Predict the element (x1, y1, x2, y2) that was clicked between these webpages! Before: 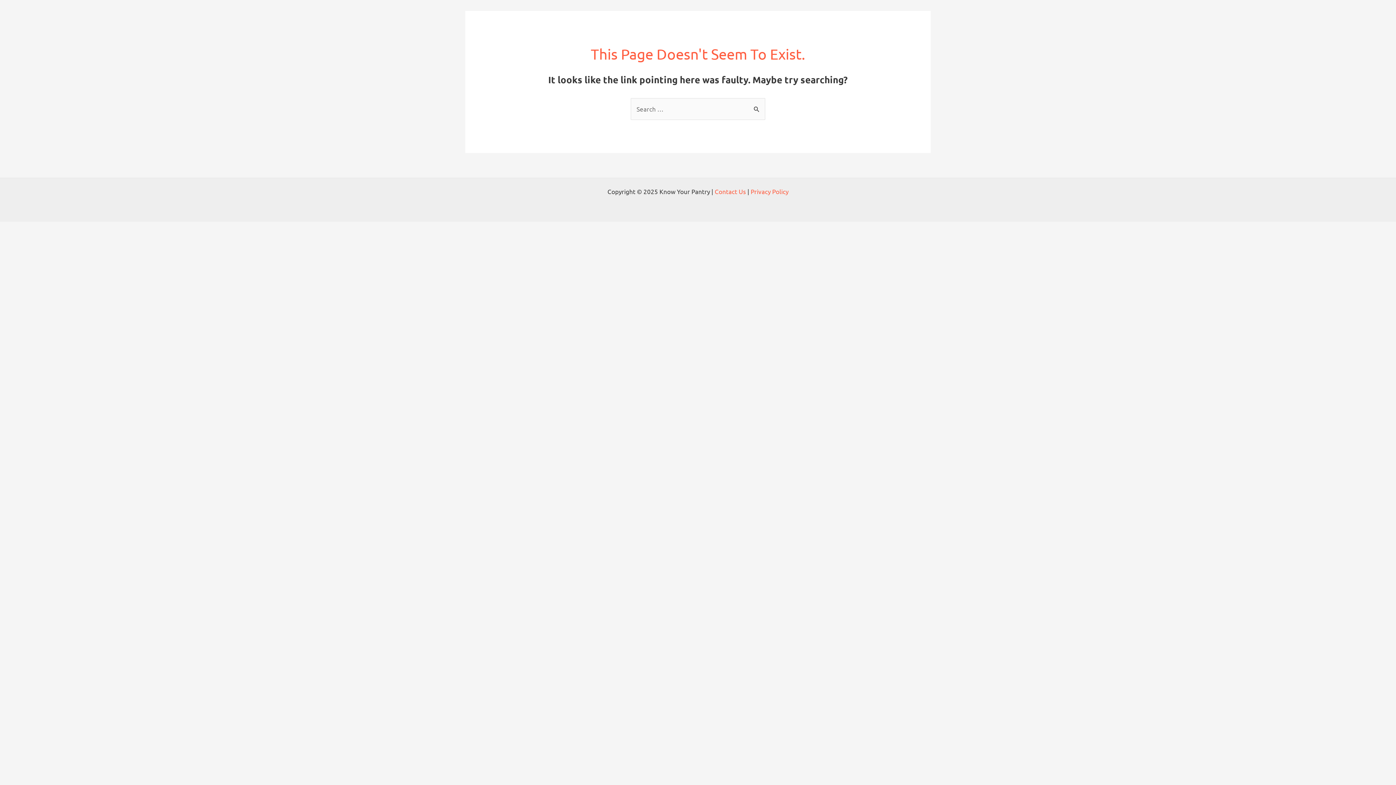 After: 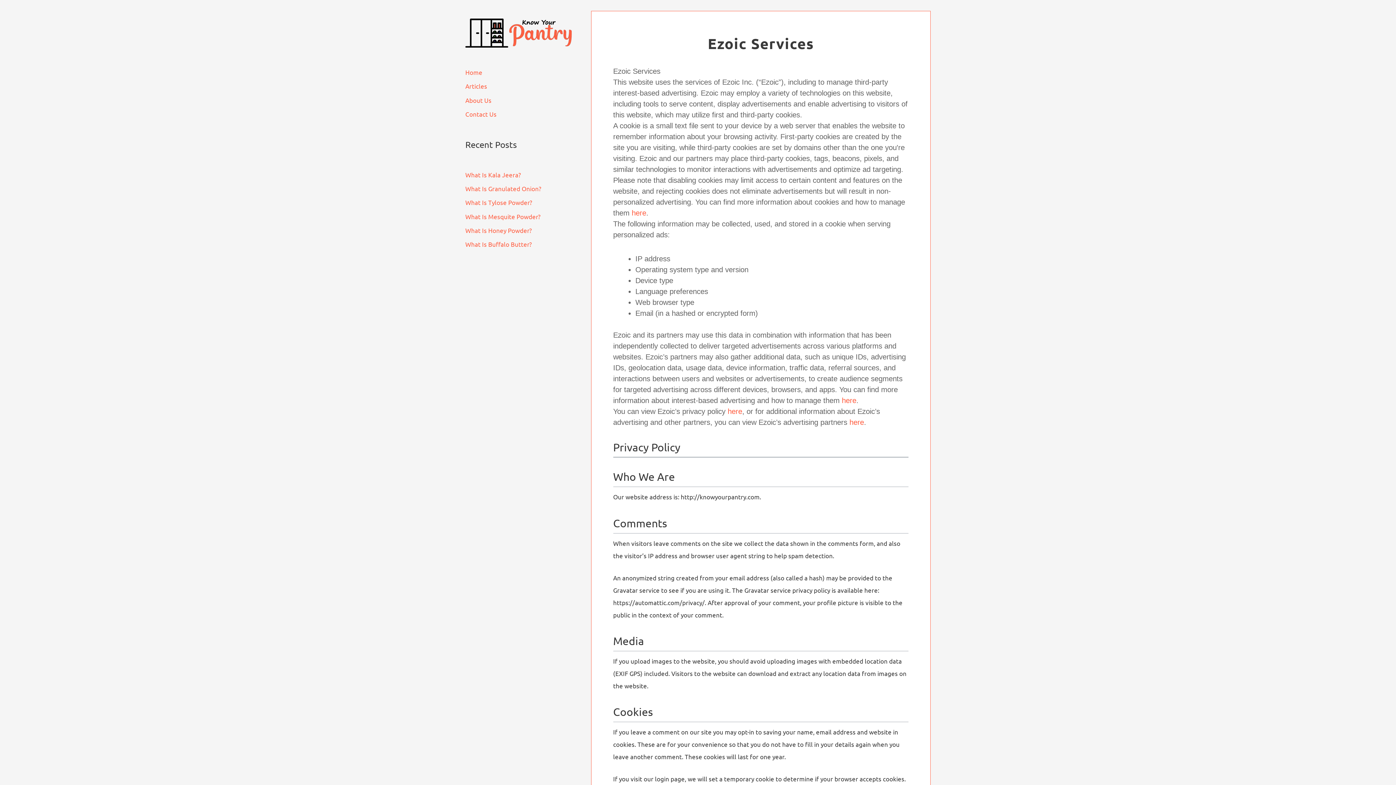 Action: label: Privacy Policy bbox: (750, 187, 788, 195)